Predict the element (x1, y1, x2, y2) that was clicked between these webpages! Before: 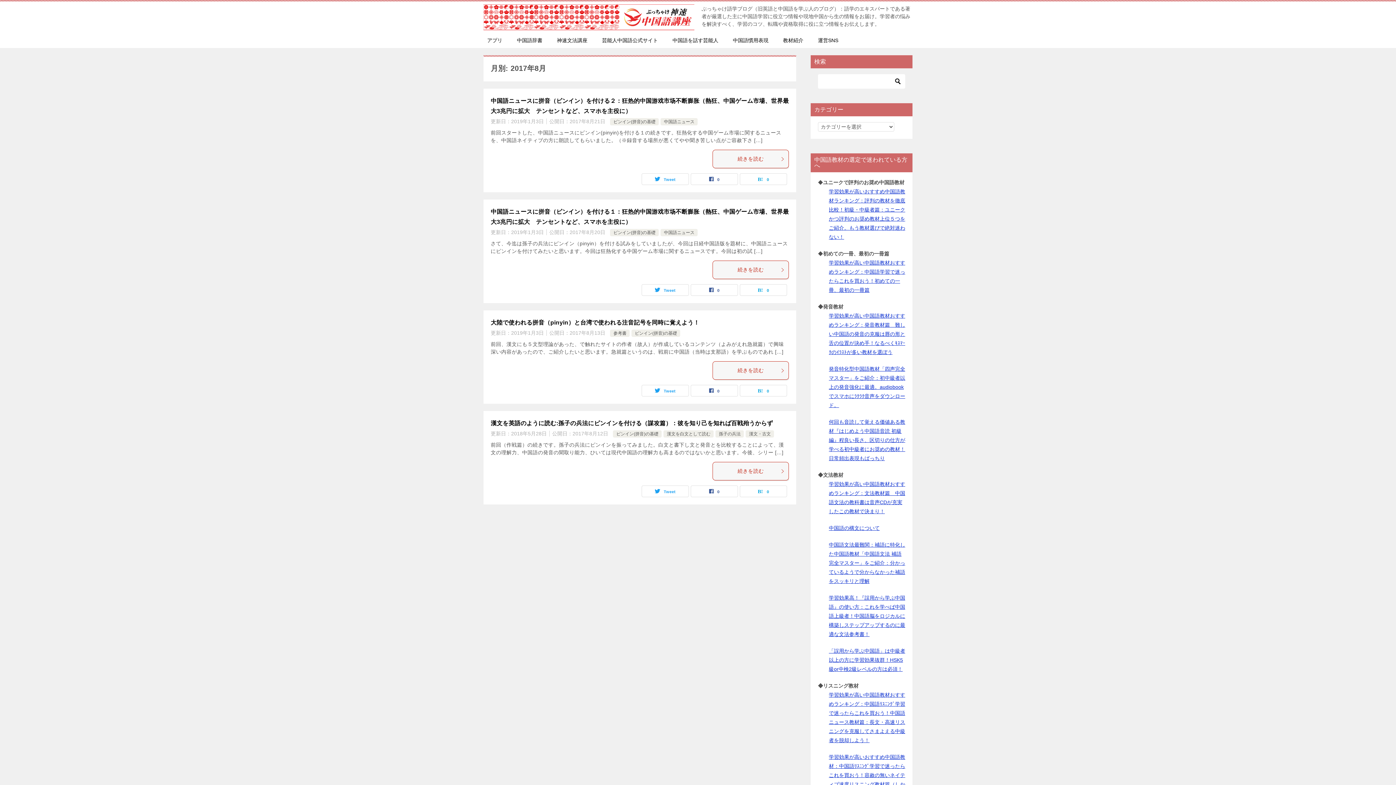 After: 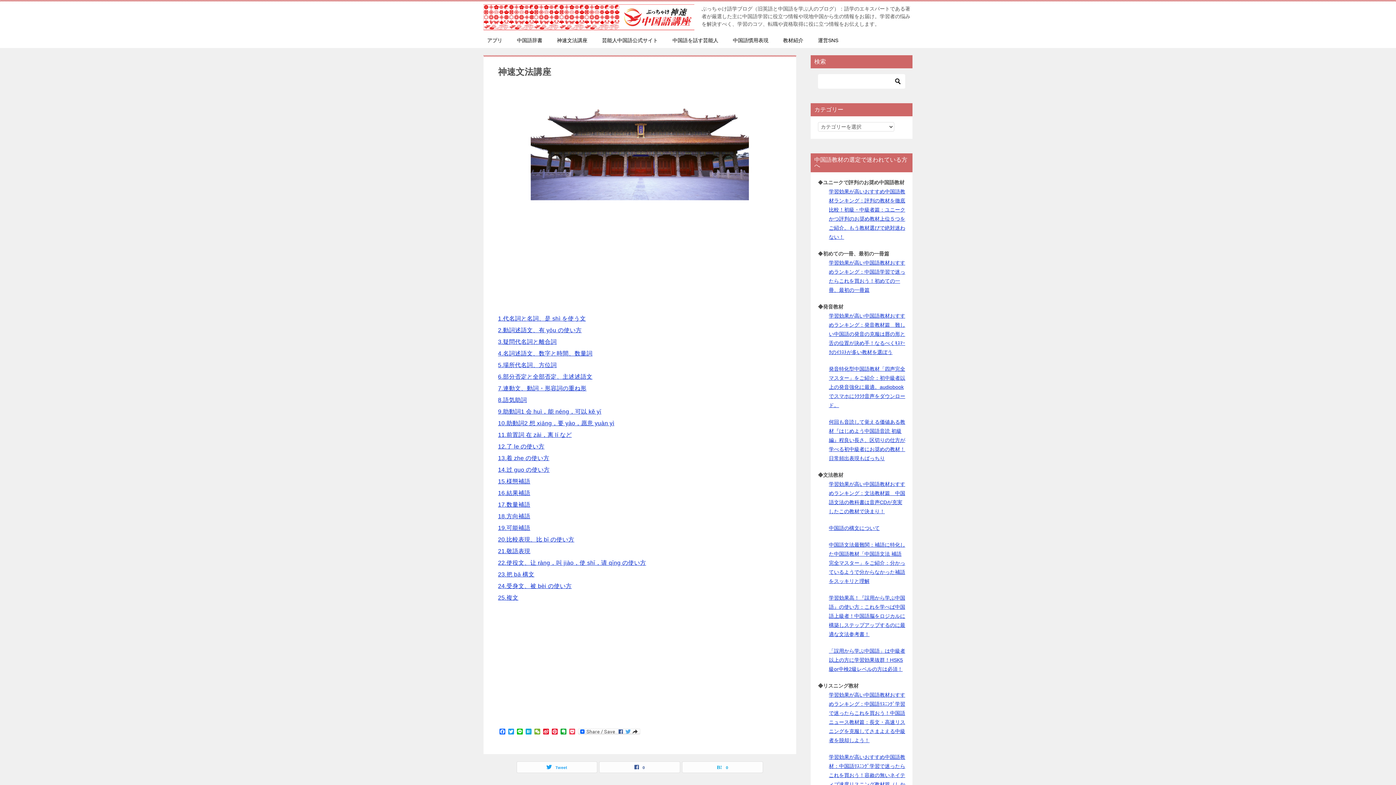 Action: bbox: (549, 33, 594, 48) label: 神速文法講座